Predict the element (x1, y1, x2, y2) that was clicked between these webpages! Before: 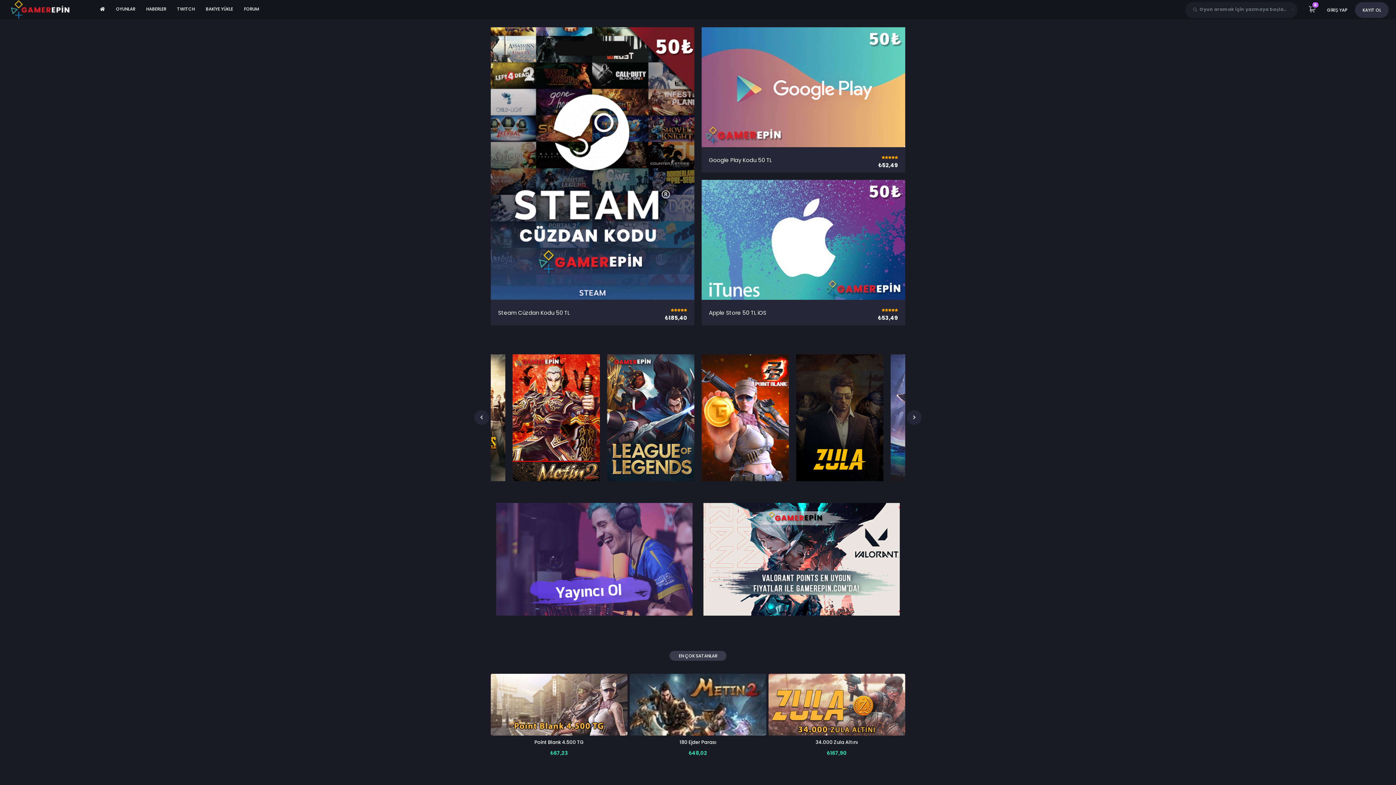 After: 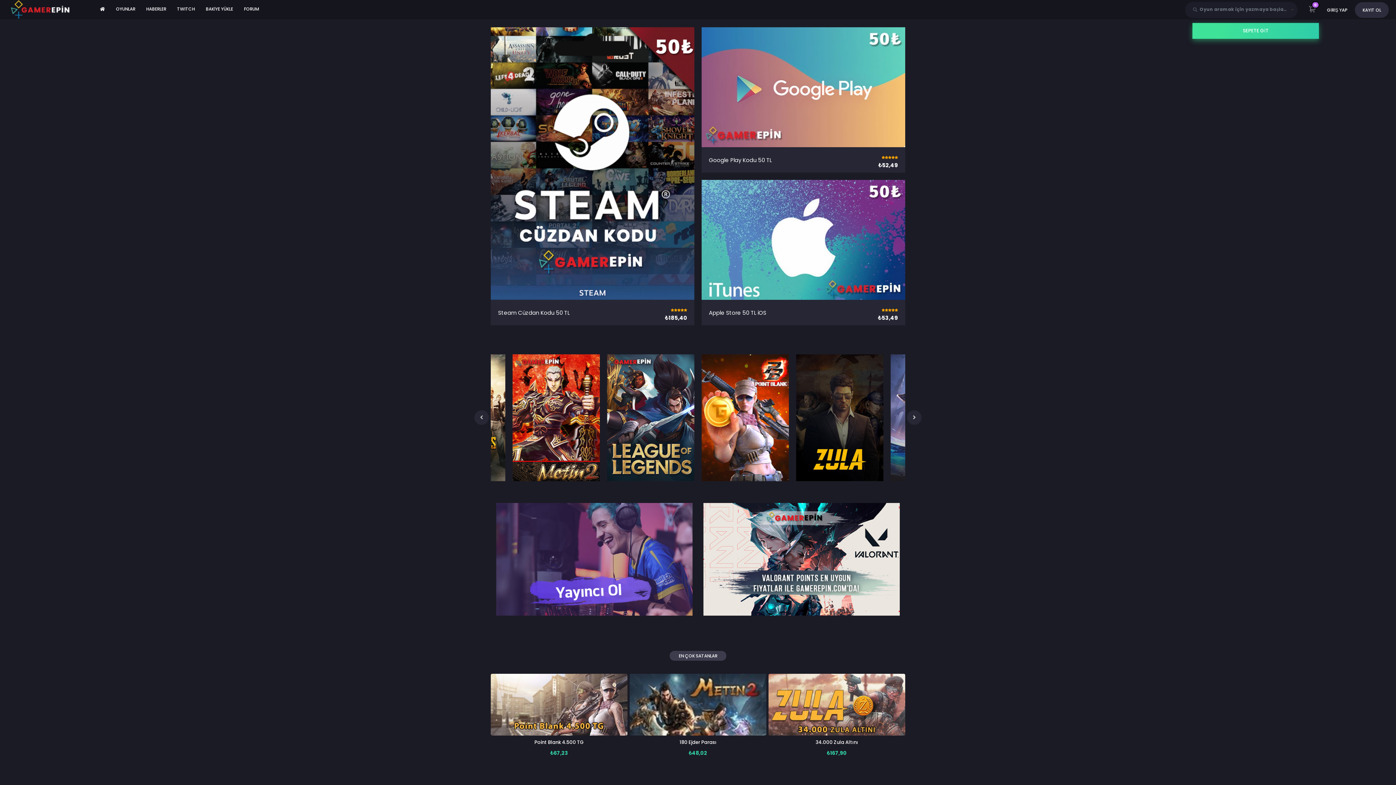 Action: bbox: (1305, 3, 1319, 14)